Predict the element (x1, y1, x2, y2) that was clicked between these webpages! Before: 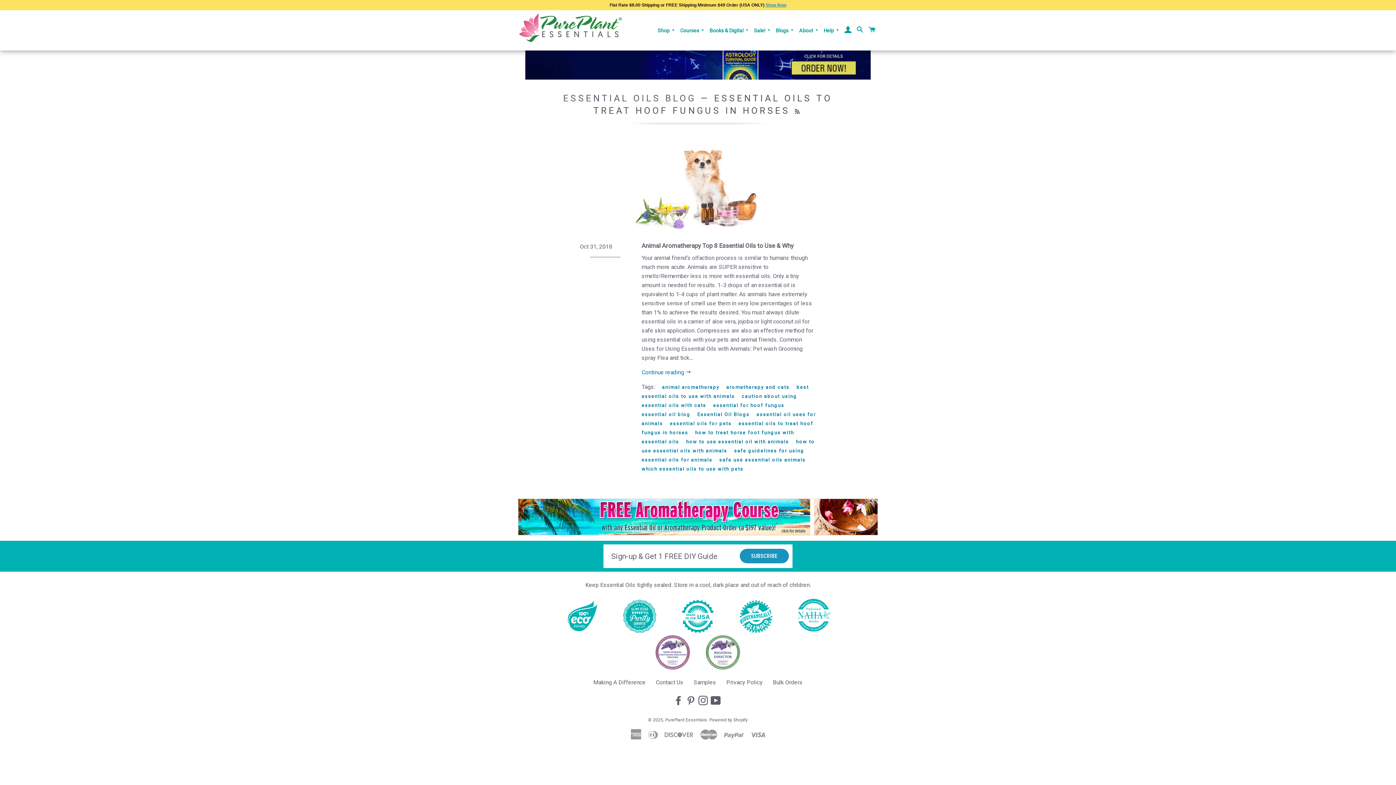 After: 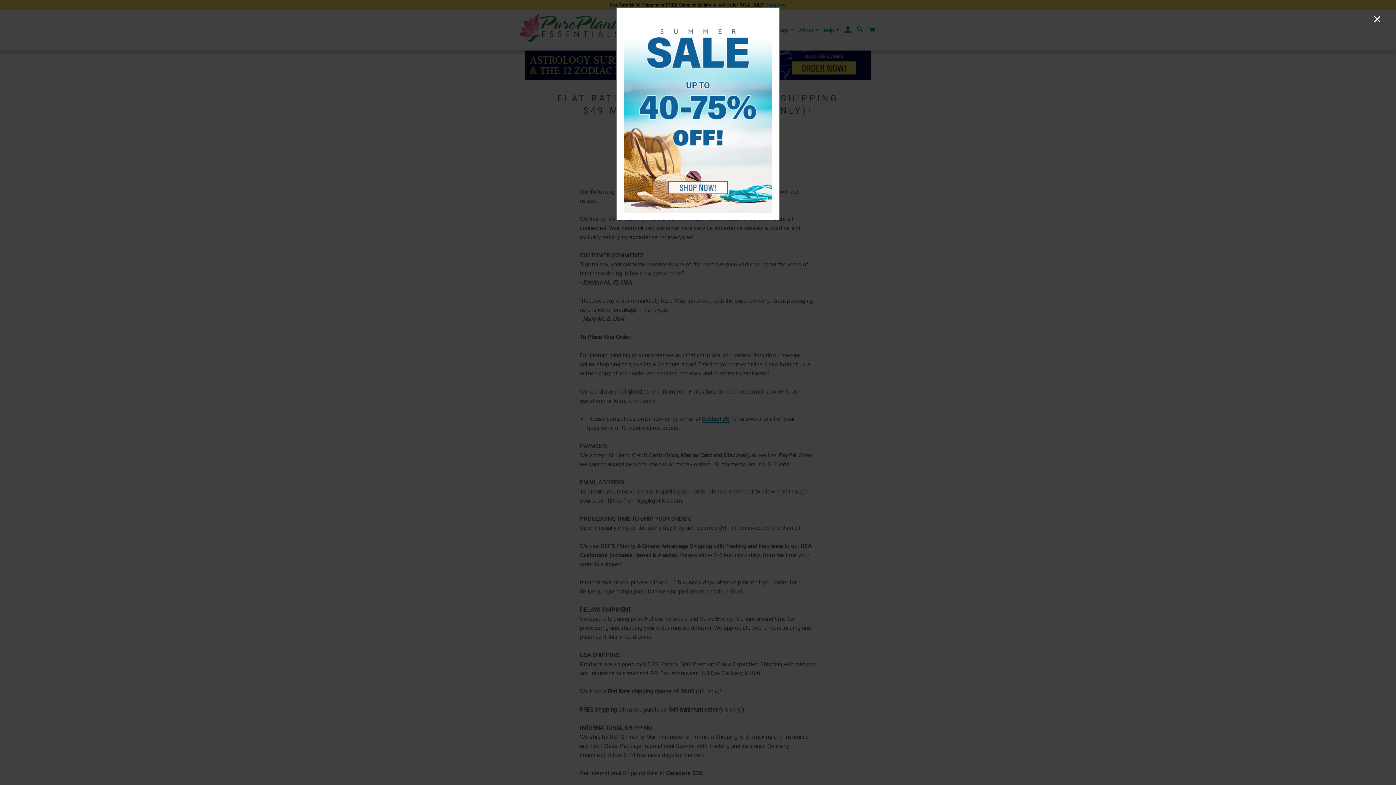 Action: bbox: (765, 2, 786, 7) label: Shop Now